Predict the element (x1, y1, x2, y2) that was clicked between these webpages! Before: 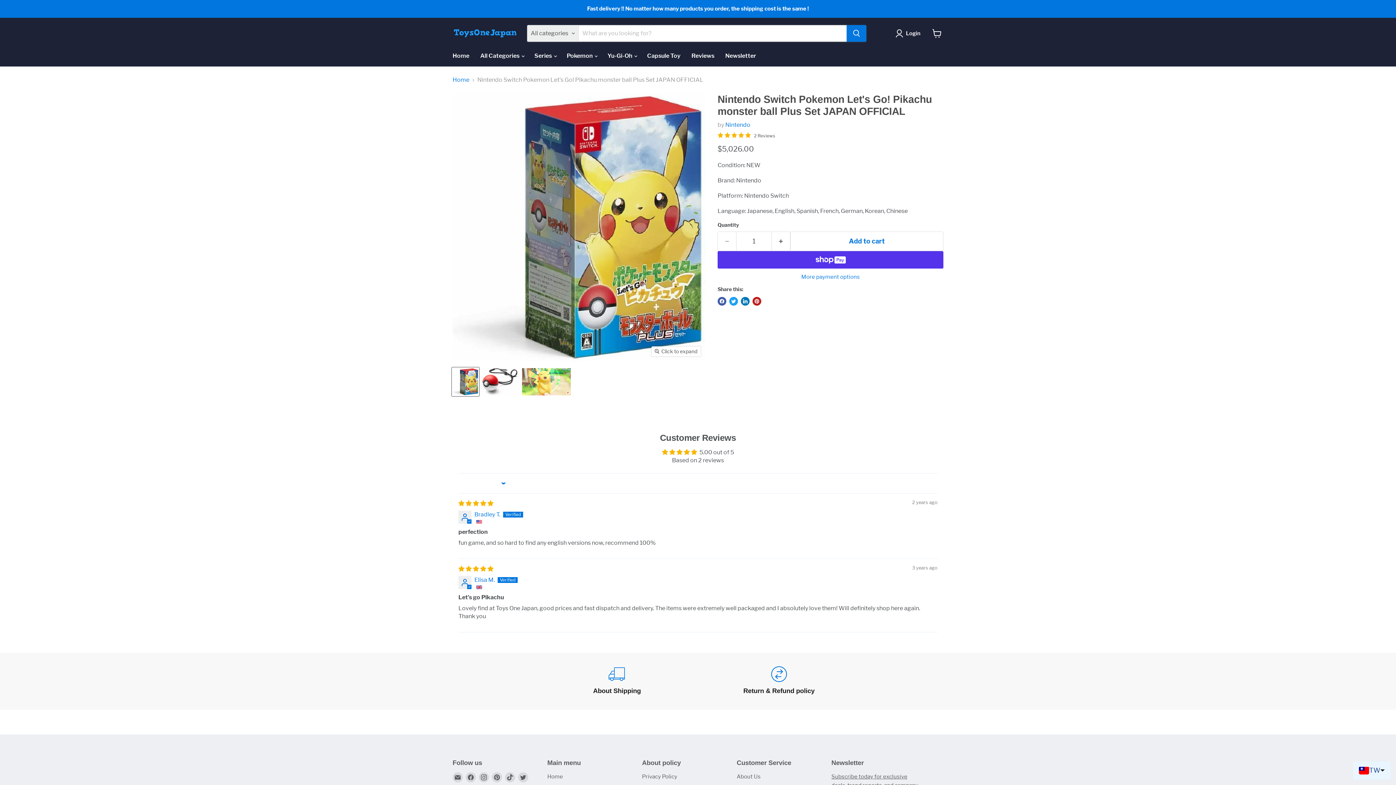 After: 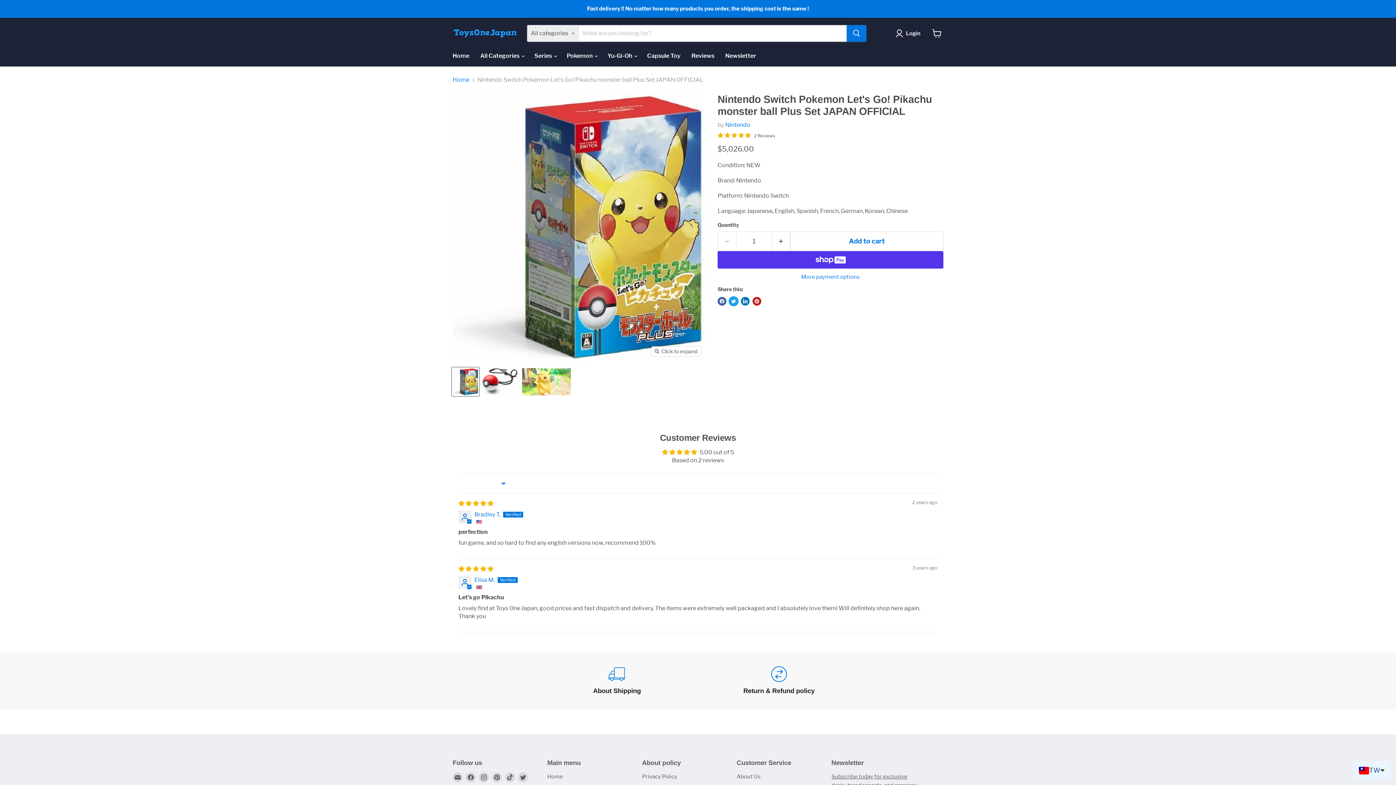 Action: bbox: (729, 297, 738, 305) label: Tweet on Twitter